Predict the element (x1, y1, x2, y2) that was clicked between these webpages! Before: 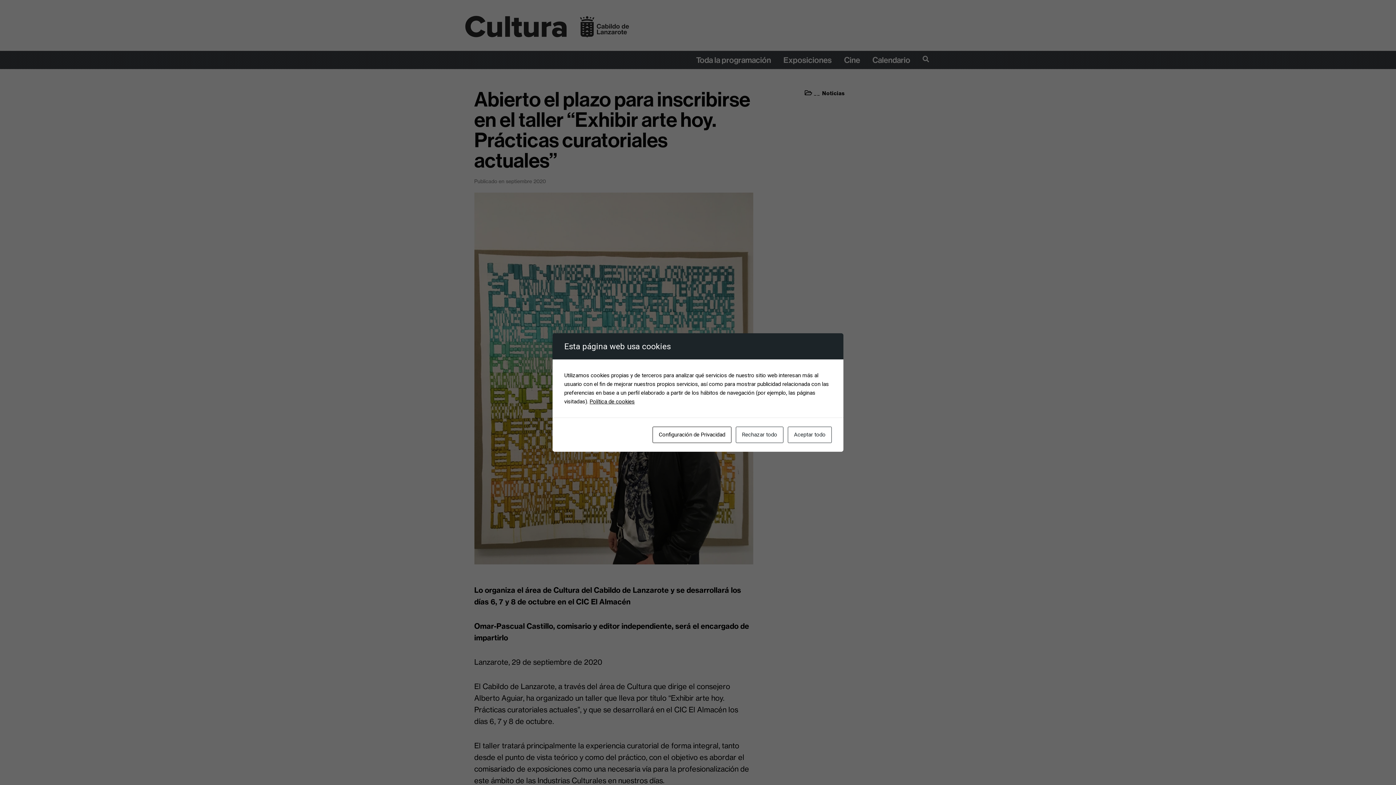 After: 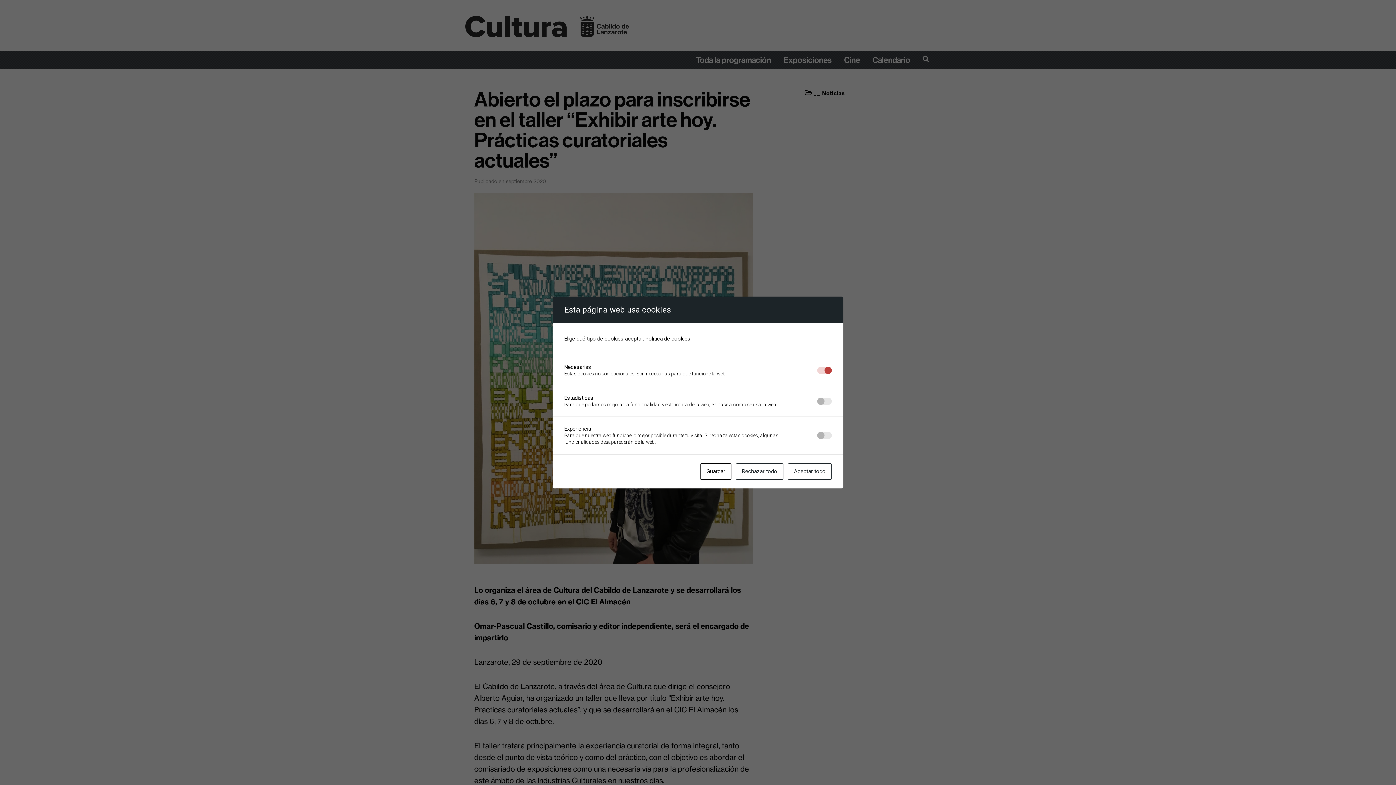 Action: label: Configuración de Privacidad bbox: (652, 426, 731, 443)